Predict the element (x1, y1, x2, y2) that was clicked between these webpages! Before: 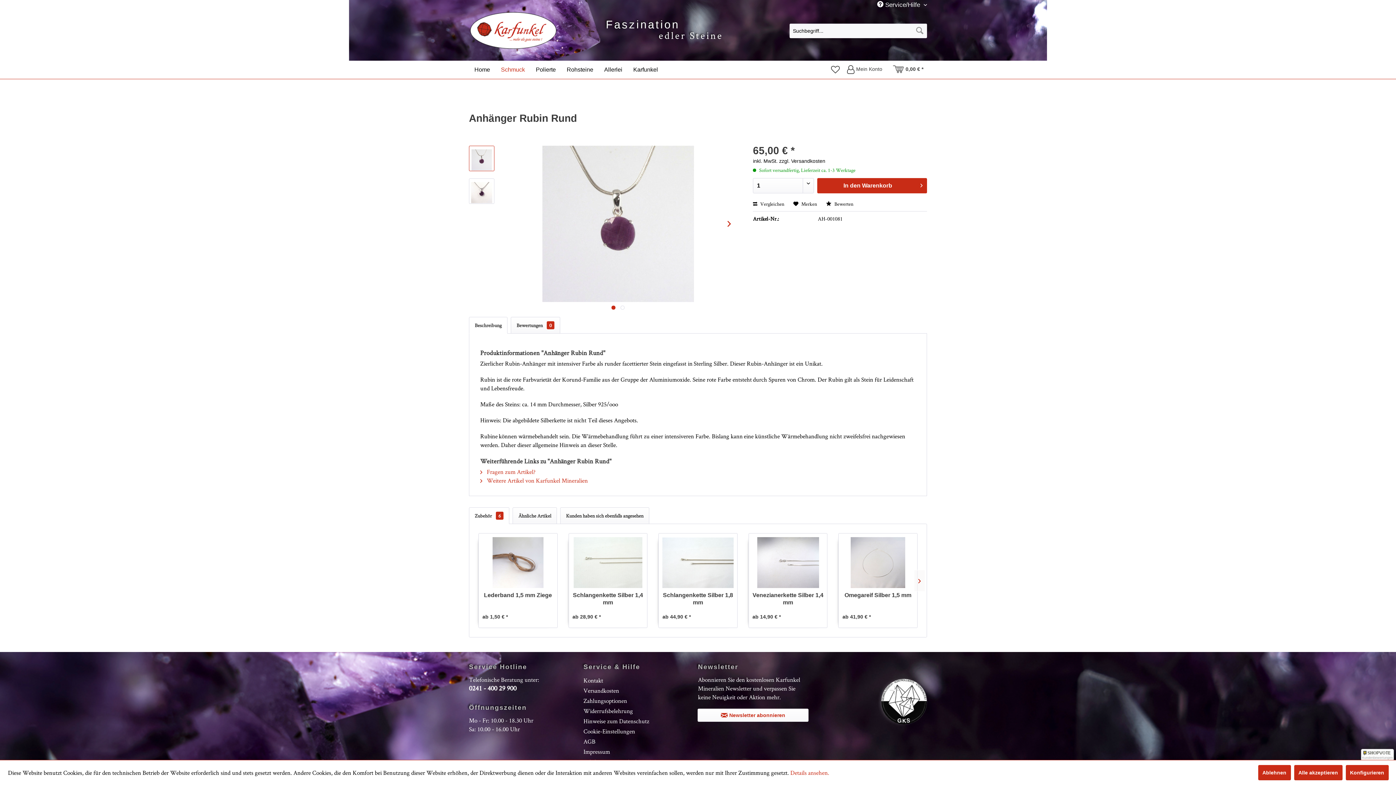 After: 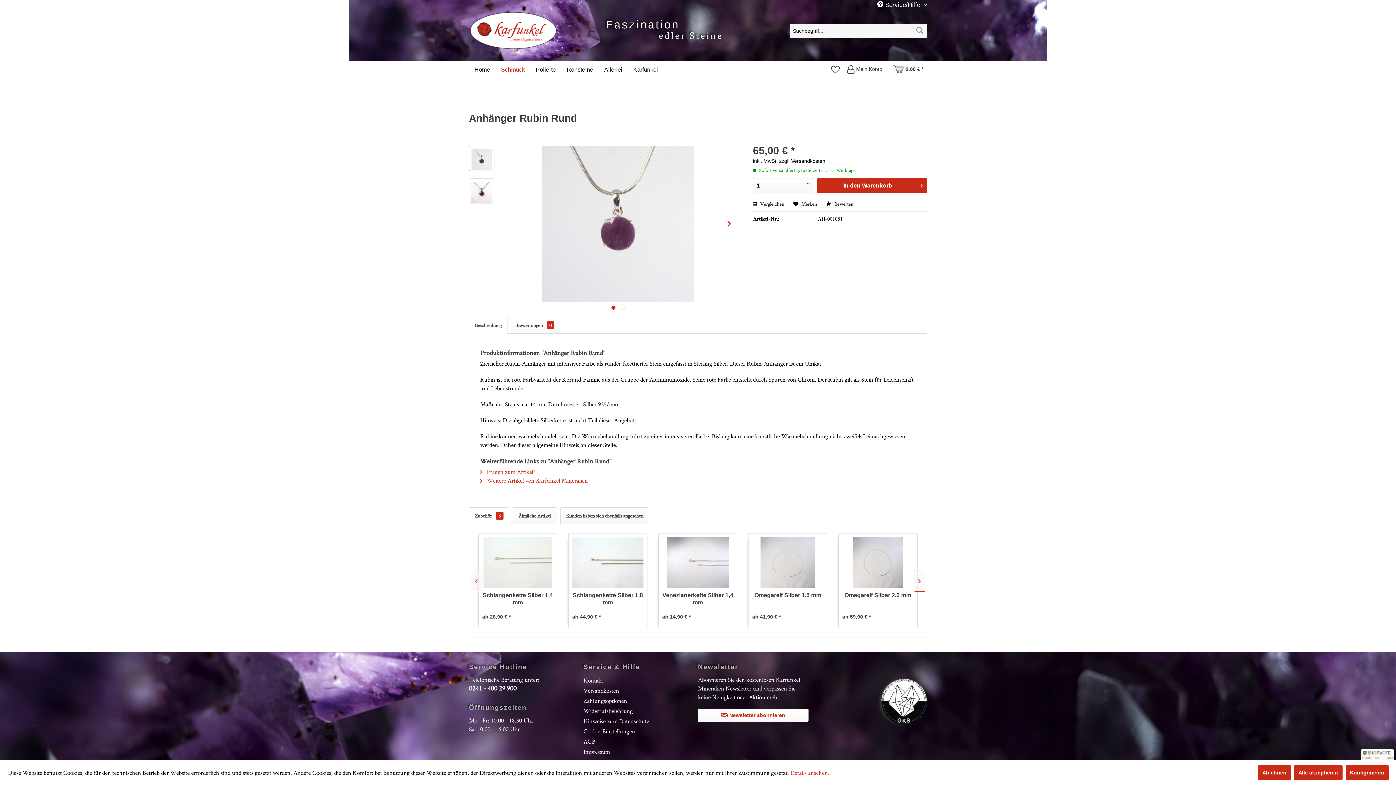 Action: bbox: (914, 570, 925, 591)